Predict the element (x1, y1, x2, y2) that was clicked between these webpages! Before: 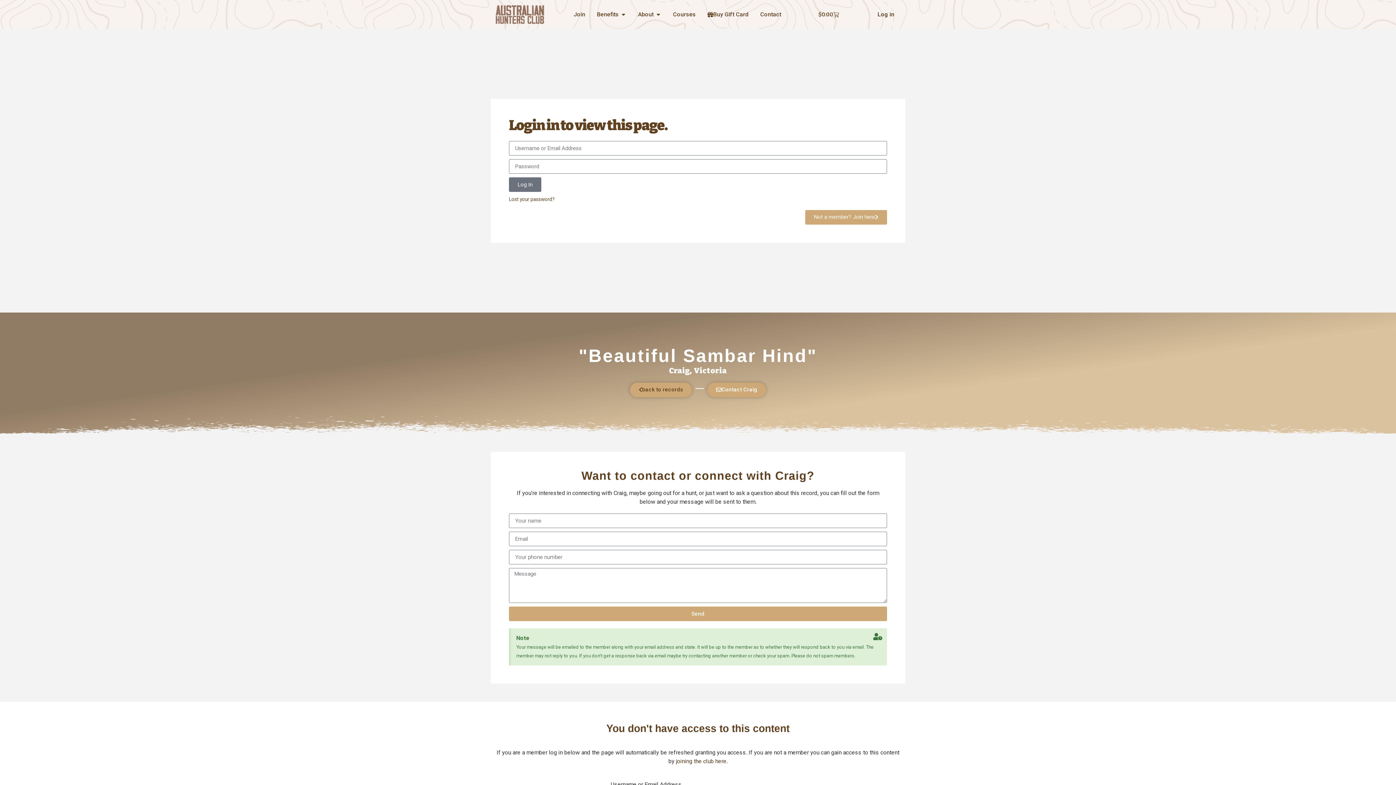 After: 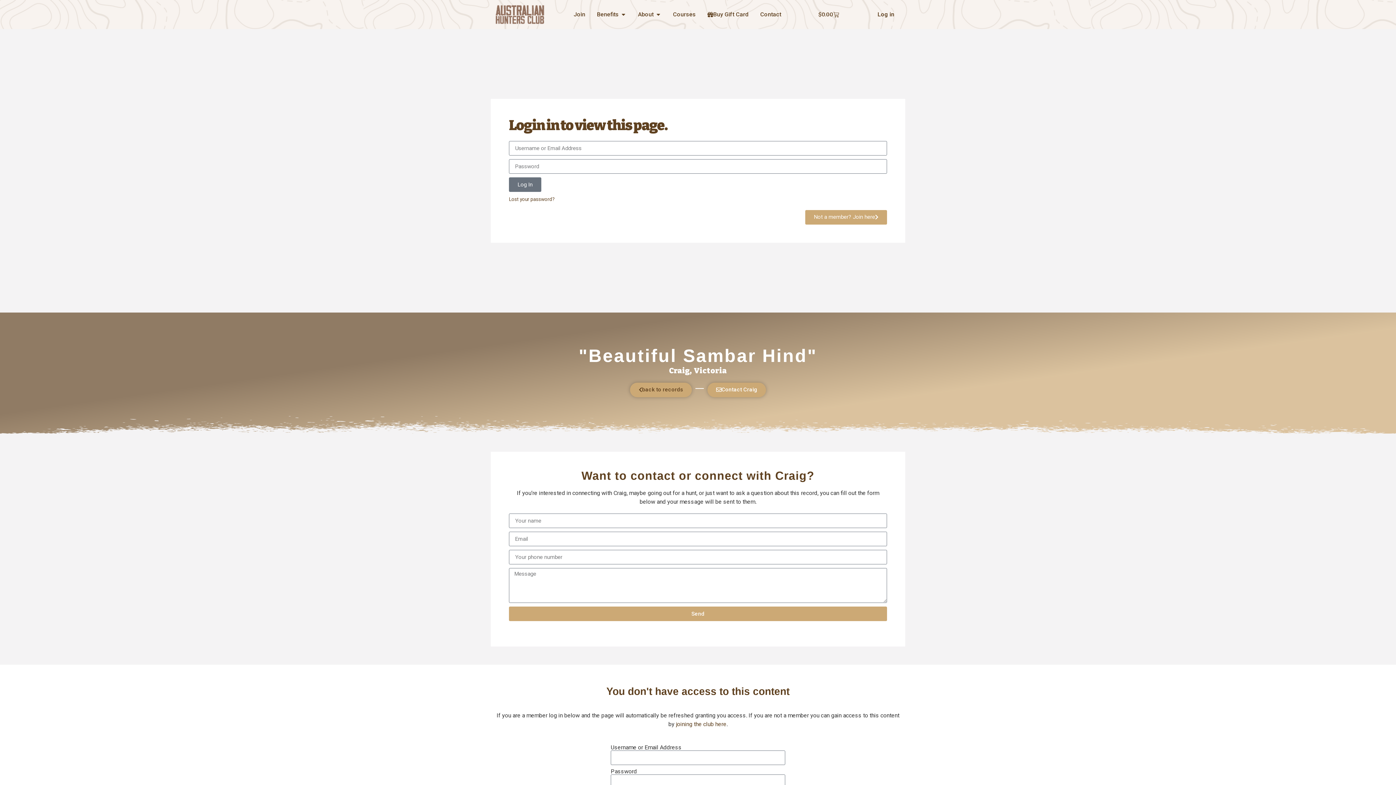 Action: label: Dismiss this alert. bbox: (872, 632, 883, 641)